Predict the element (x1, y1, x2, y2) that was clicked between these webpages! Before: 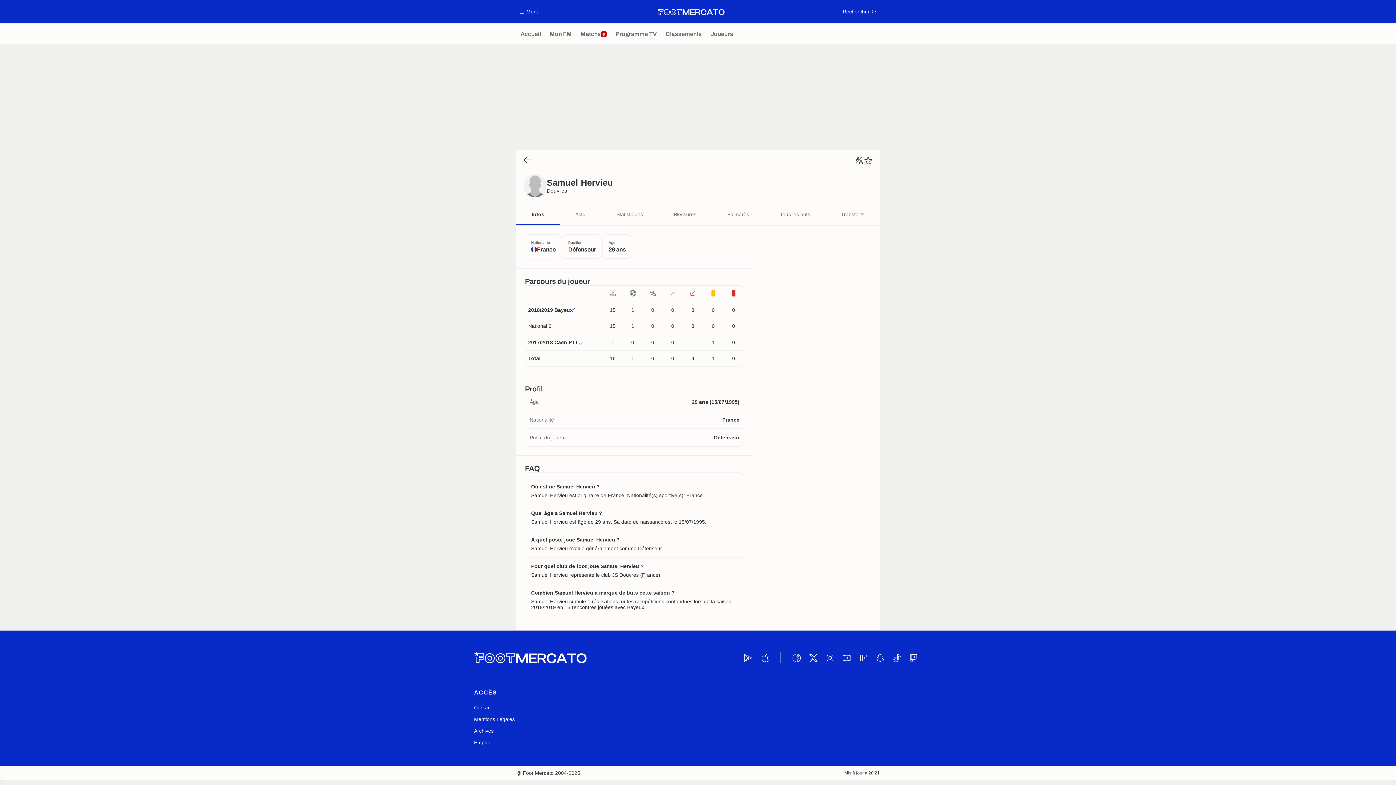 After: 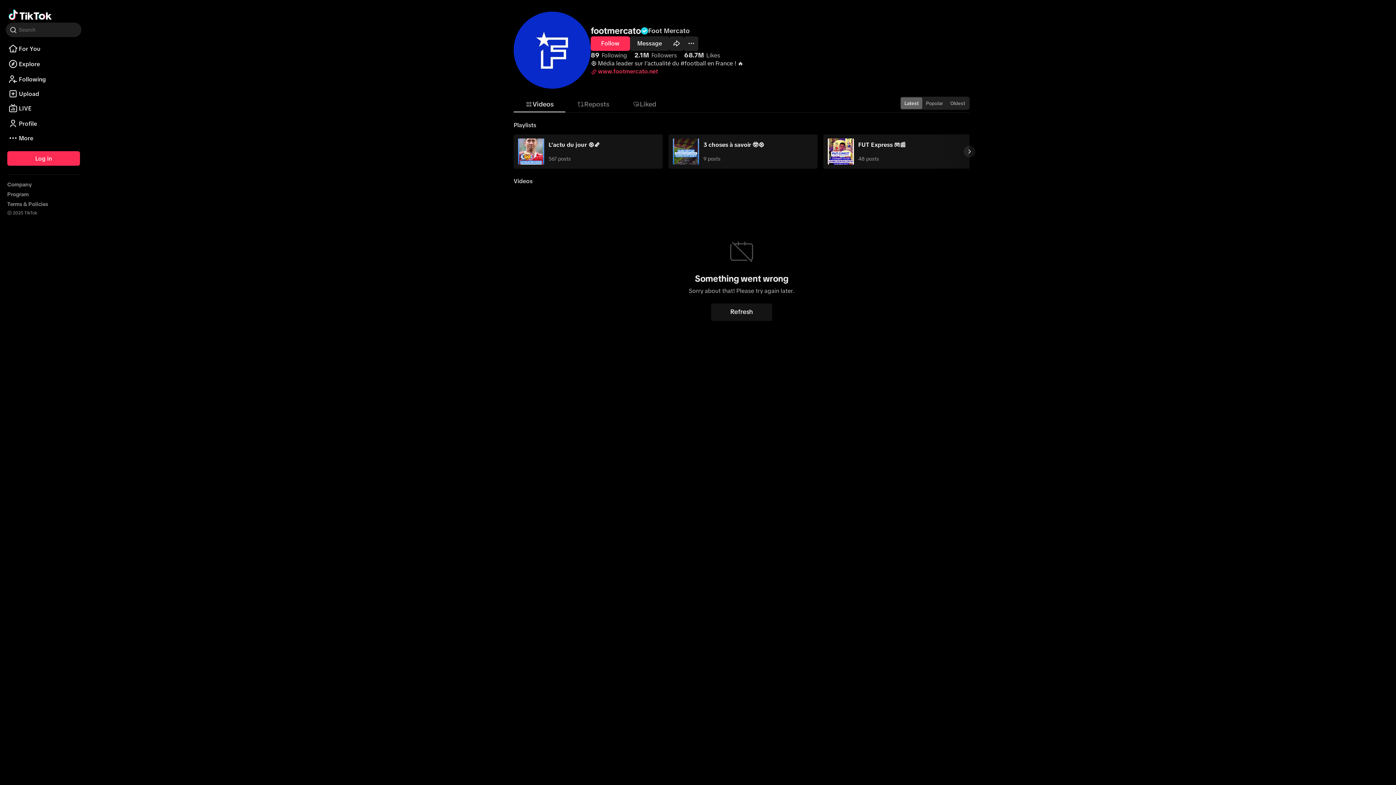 Action: bbox: (891, 652, 902, 663)